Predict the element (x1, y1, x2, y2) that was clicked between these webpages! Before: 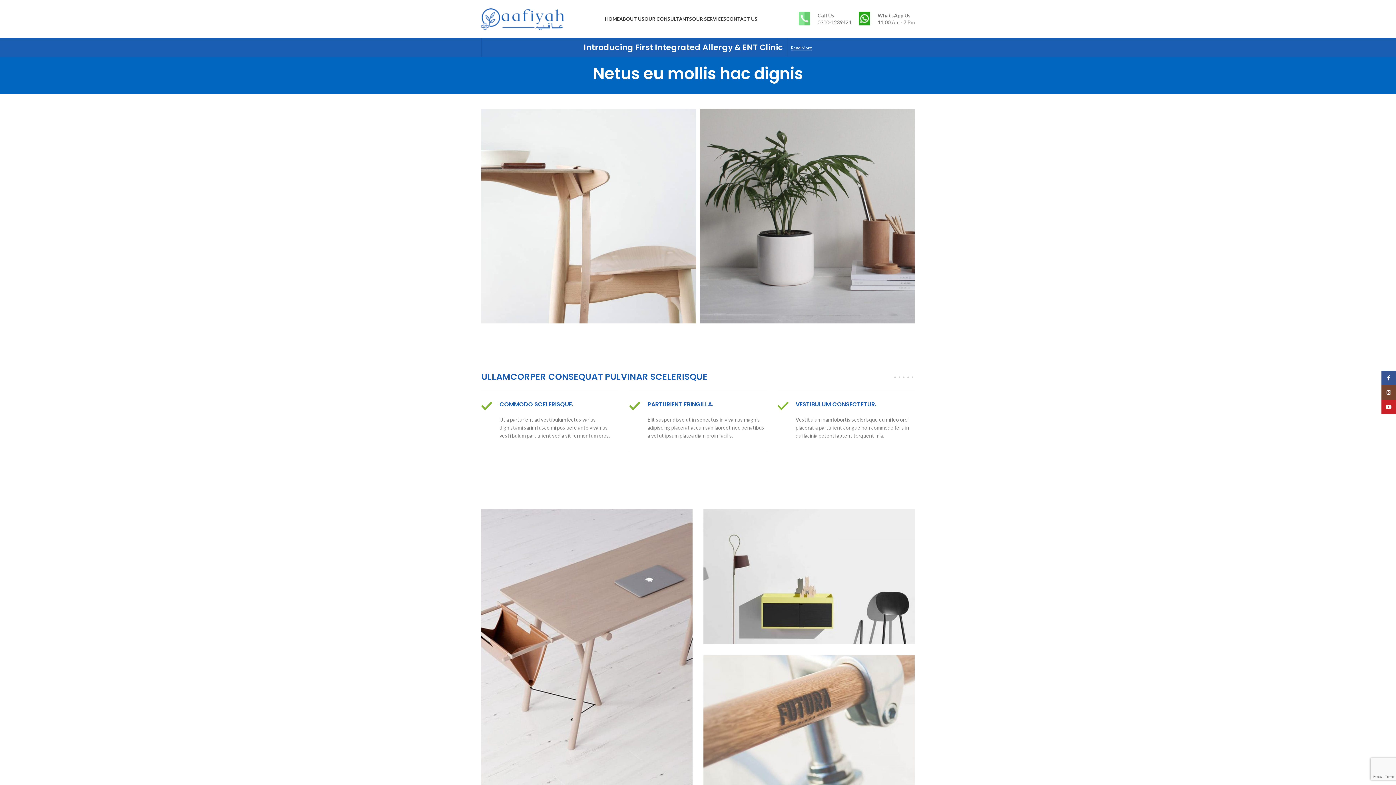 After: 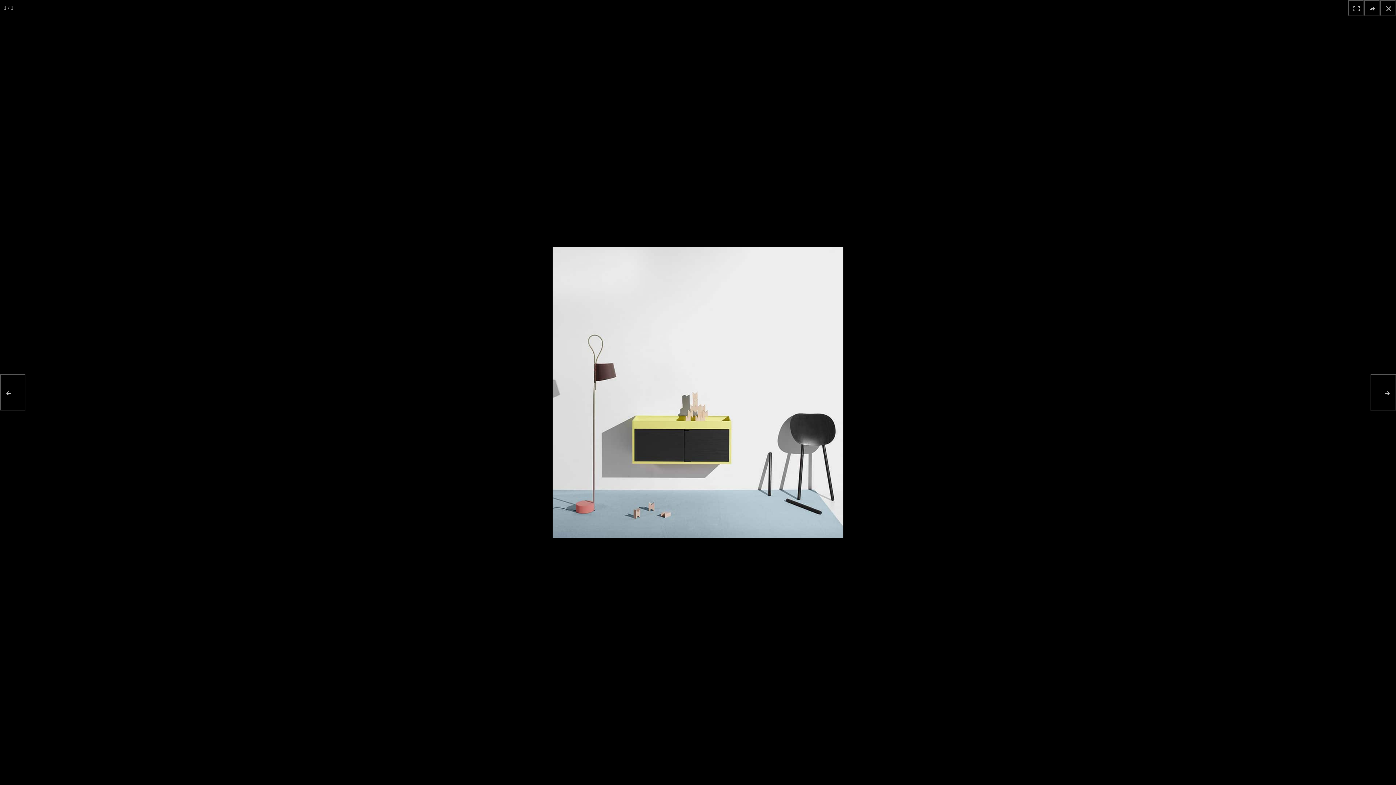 Action: bbox: (703, 573, 914, 579)